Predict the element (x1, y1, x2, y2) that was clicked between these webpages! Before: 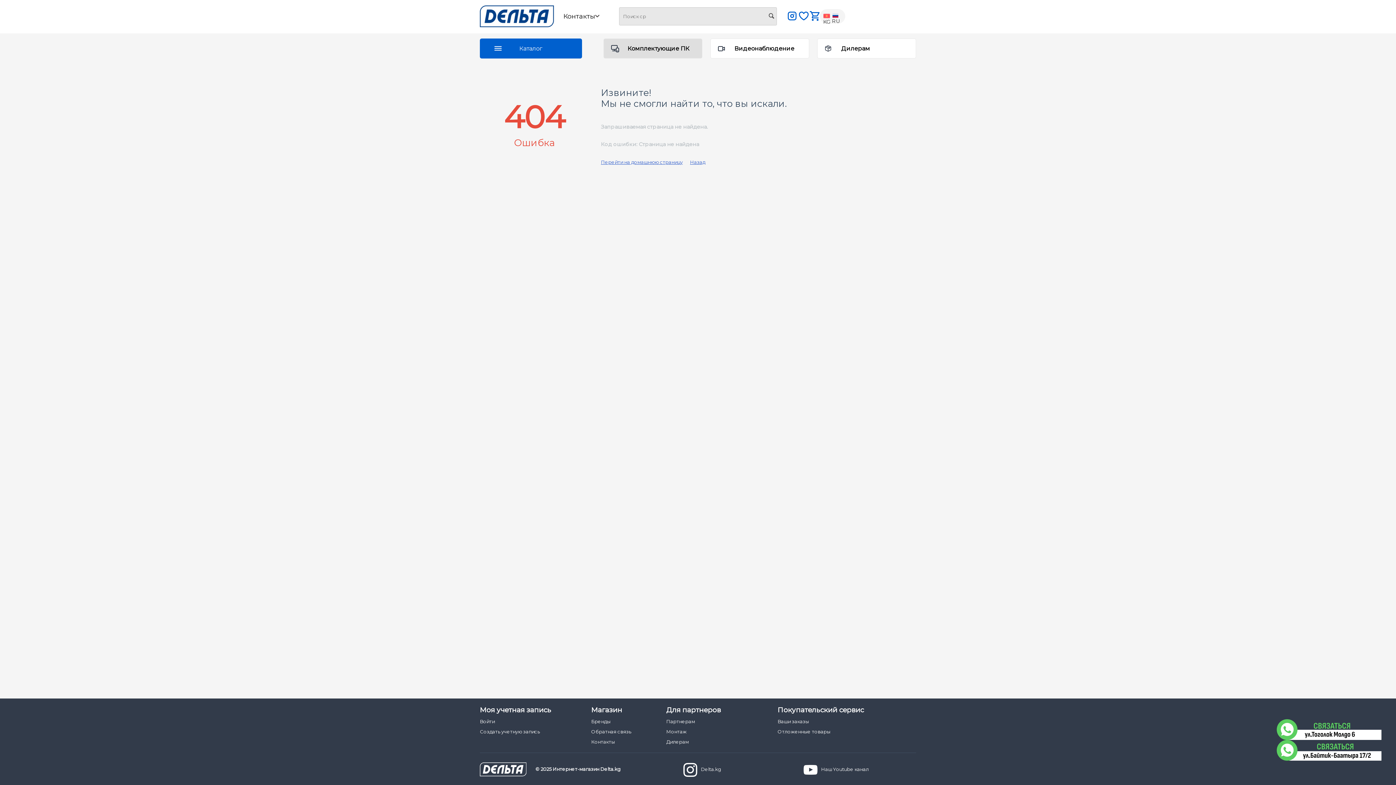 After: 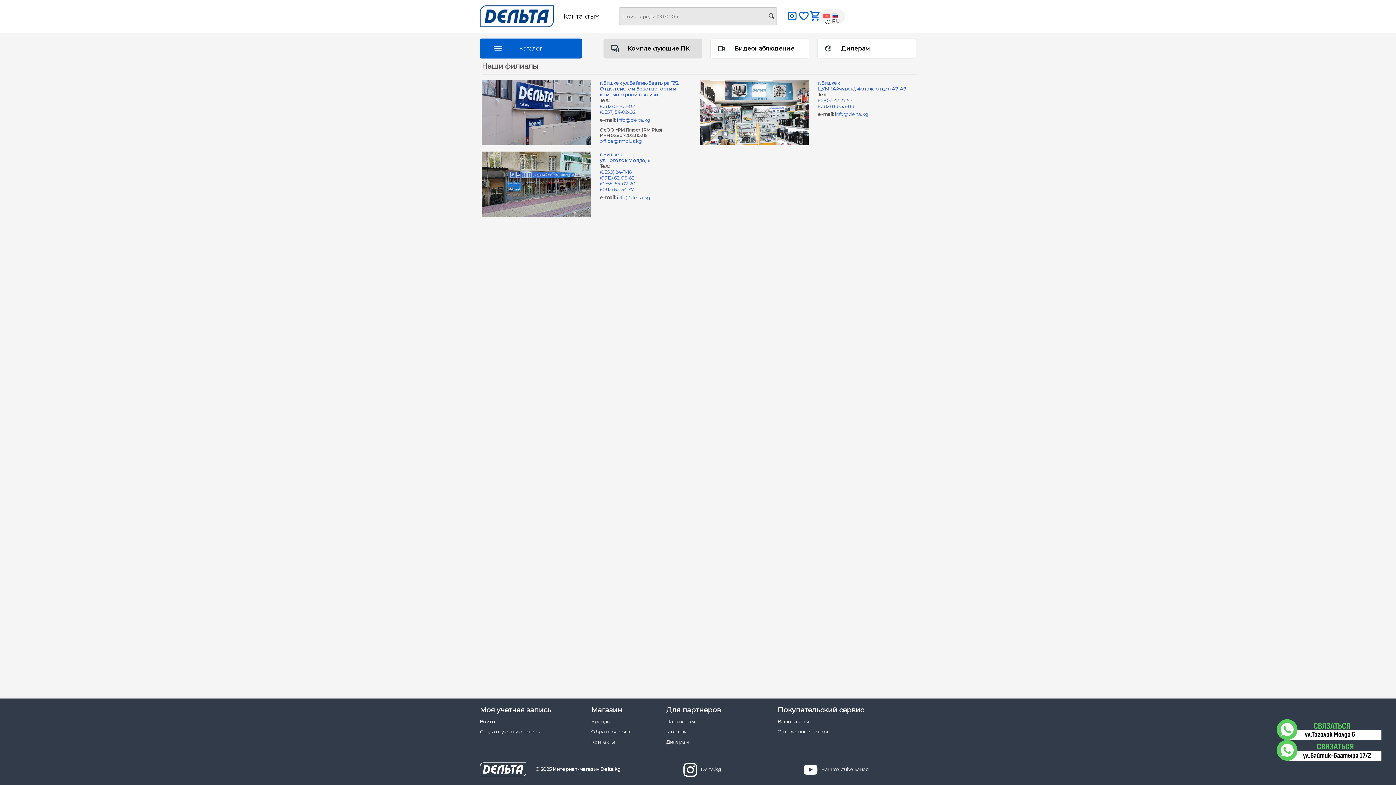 Action: bbox: (591, 739, 615, 745) label: Контакты